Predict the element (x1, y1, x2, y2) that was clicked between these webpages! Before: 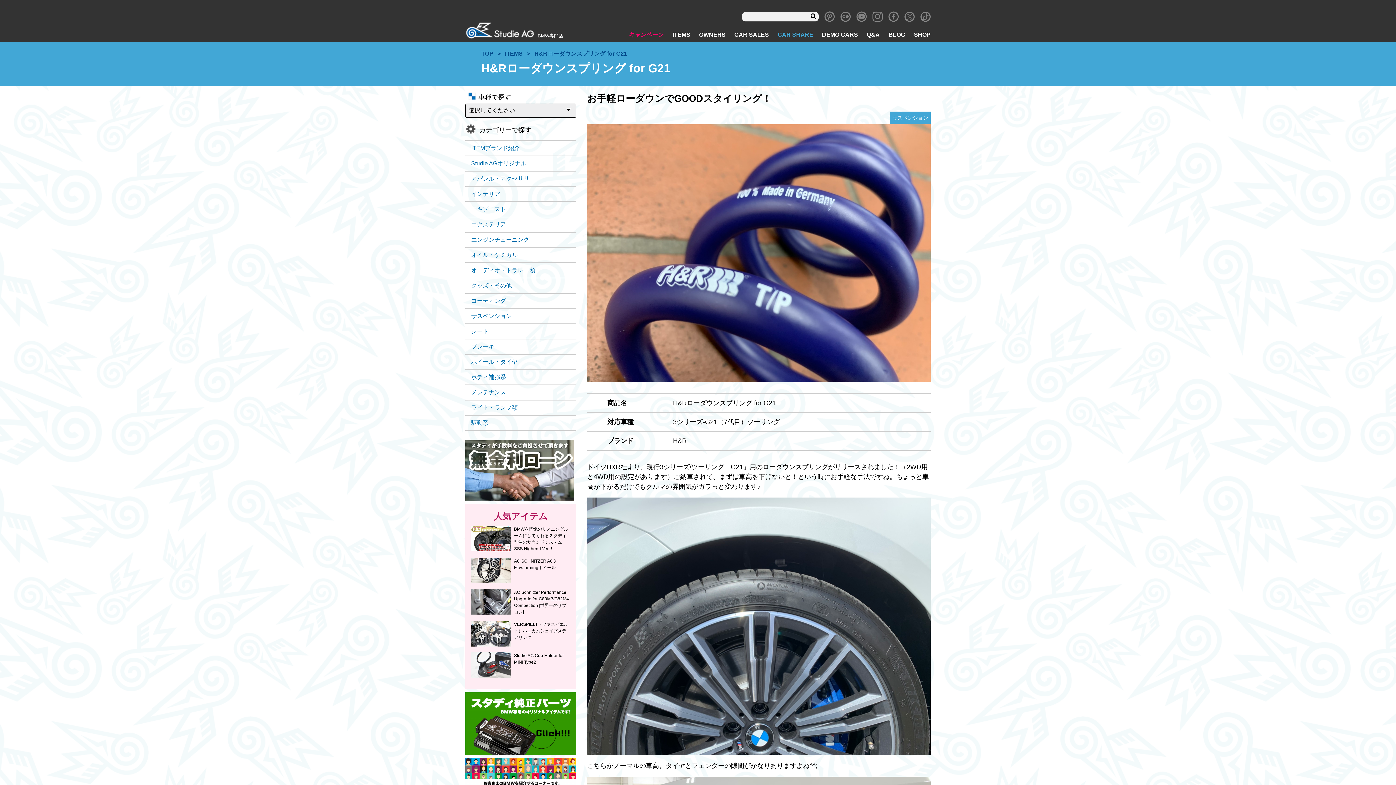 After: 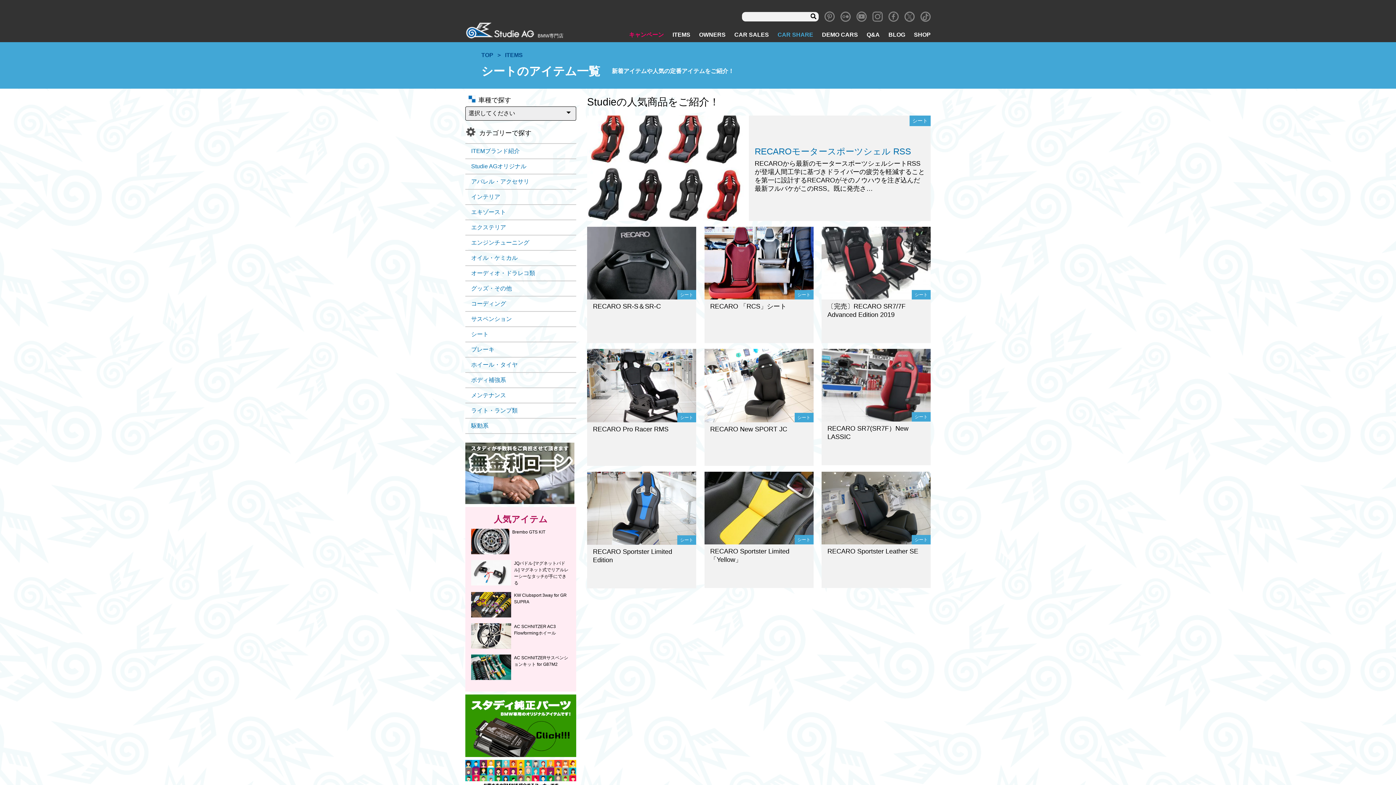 Action: label: シート (19個の項目) bbox: (465, 323, 576, 338)